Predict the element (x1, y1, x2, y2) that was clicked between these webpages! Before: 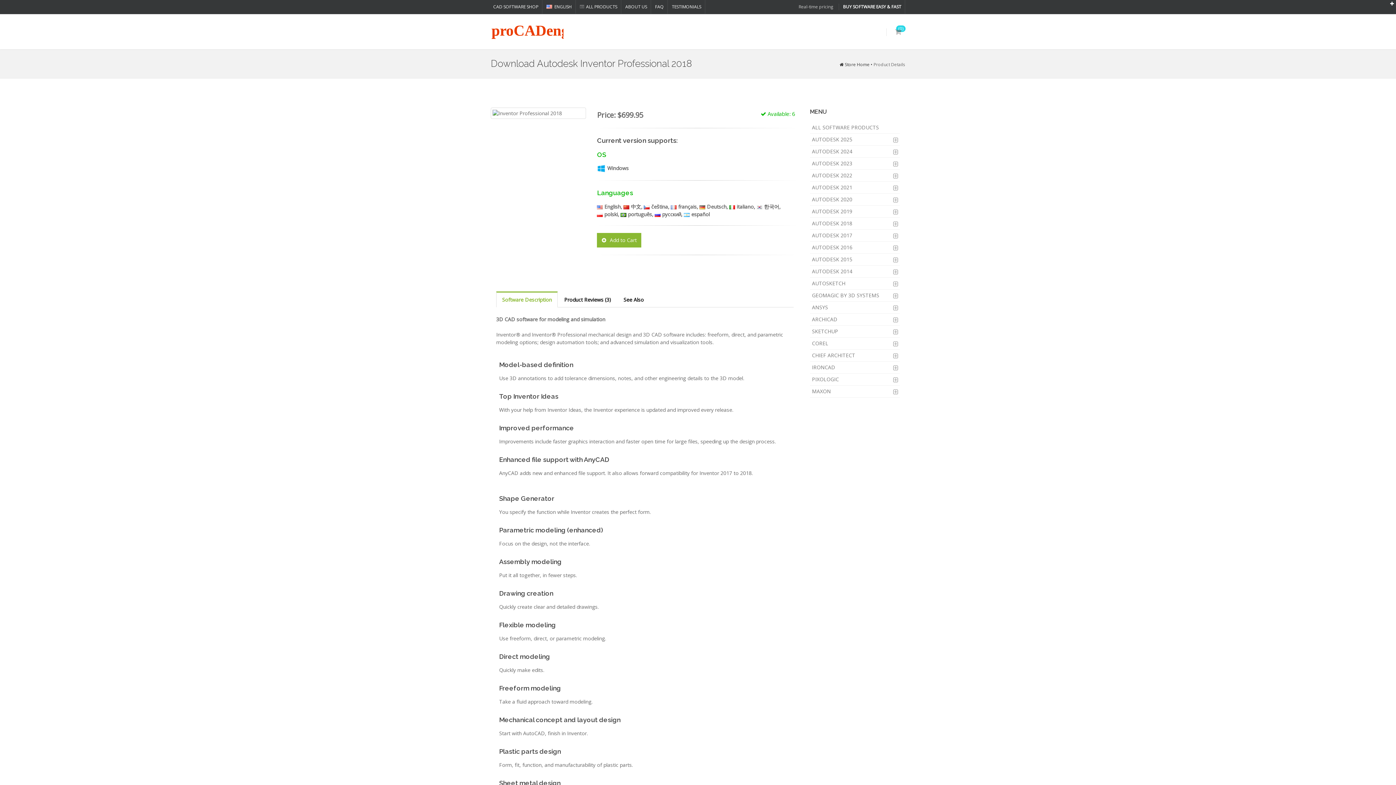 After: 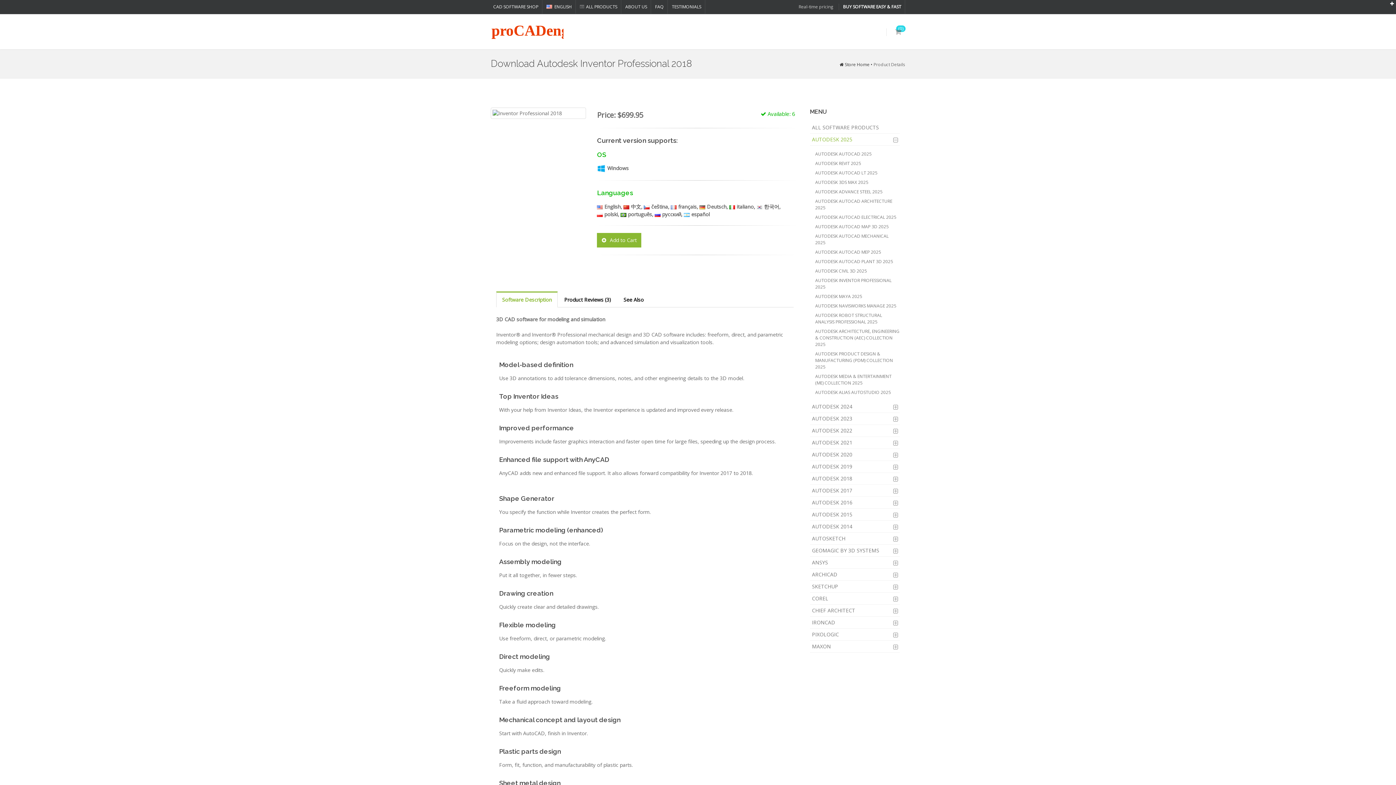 Action: label: AUTODESK 2025 bbox: (810, 133, 900, 145)